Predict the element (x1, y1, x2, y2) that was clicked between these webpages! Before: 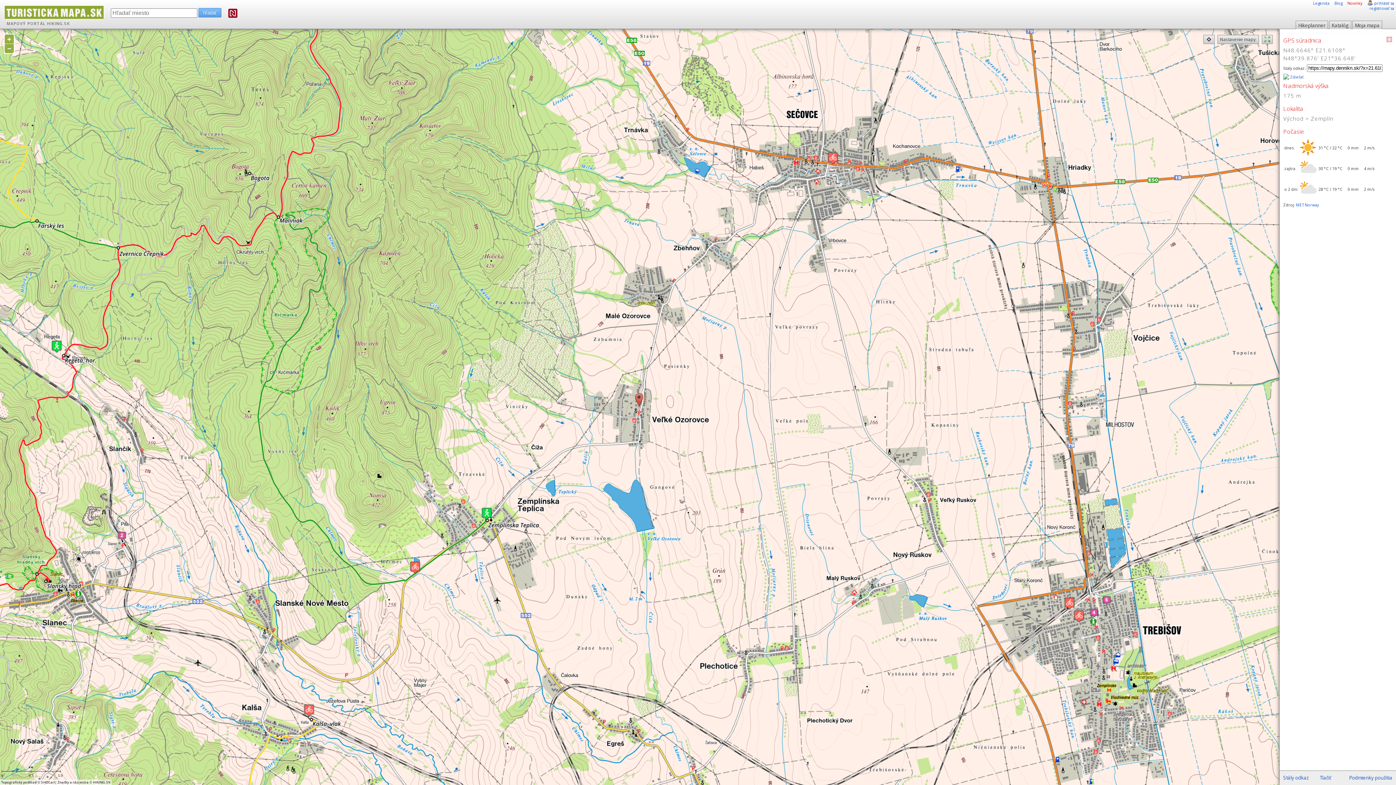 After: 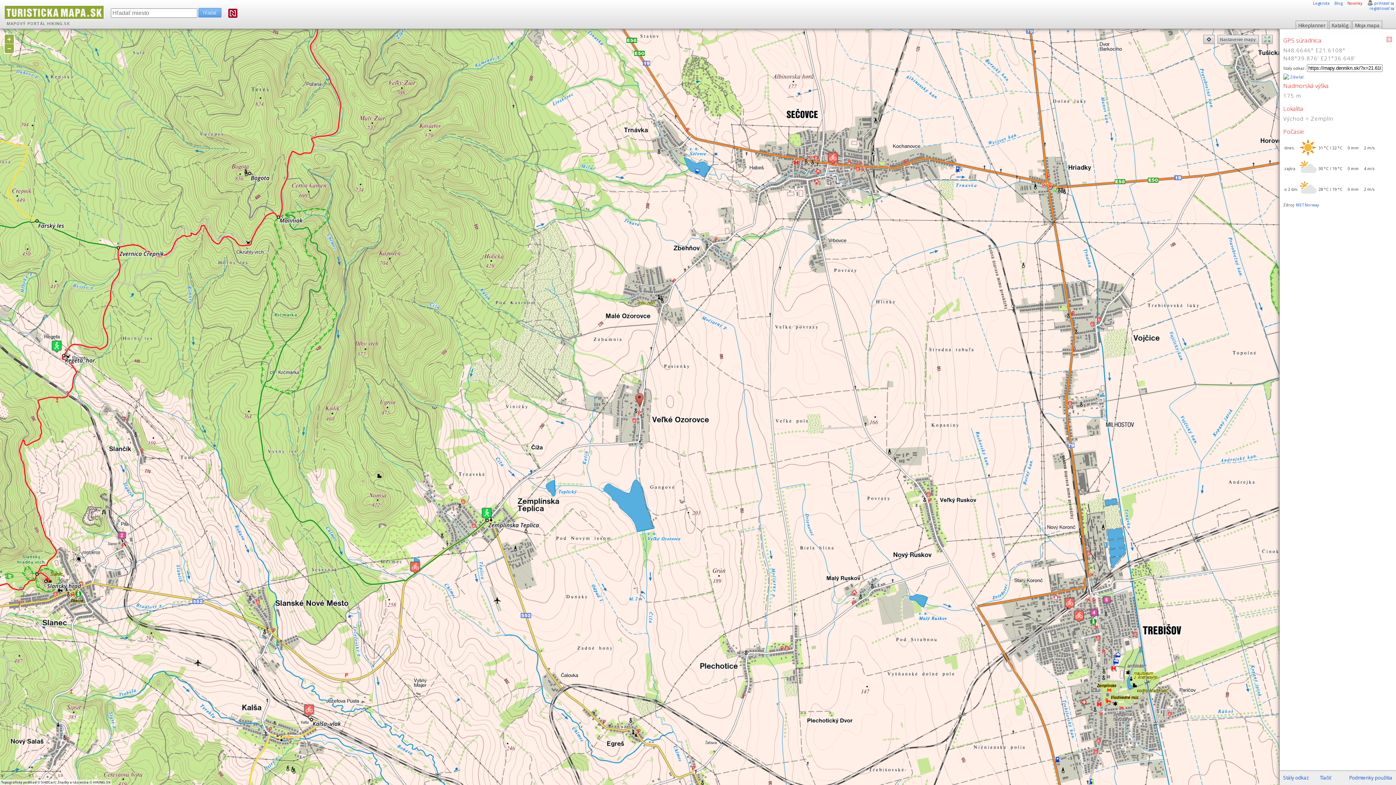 Action: label: Stály odkaz bbox: (1283, 774, 1309, 781)